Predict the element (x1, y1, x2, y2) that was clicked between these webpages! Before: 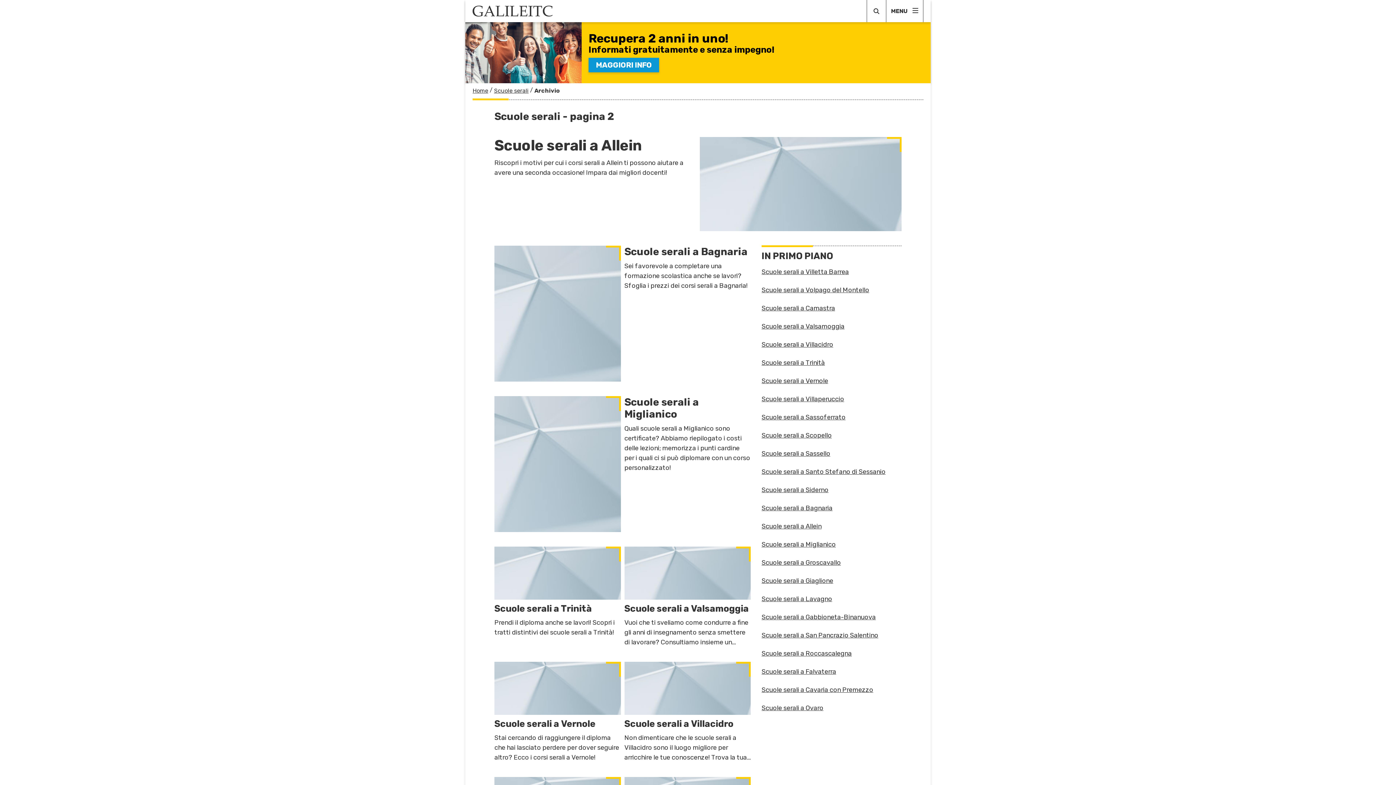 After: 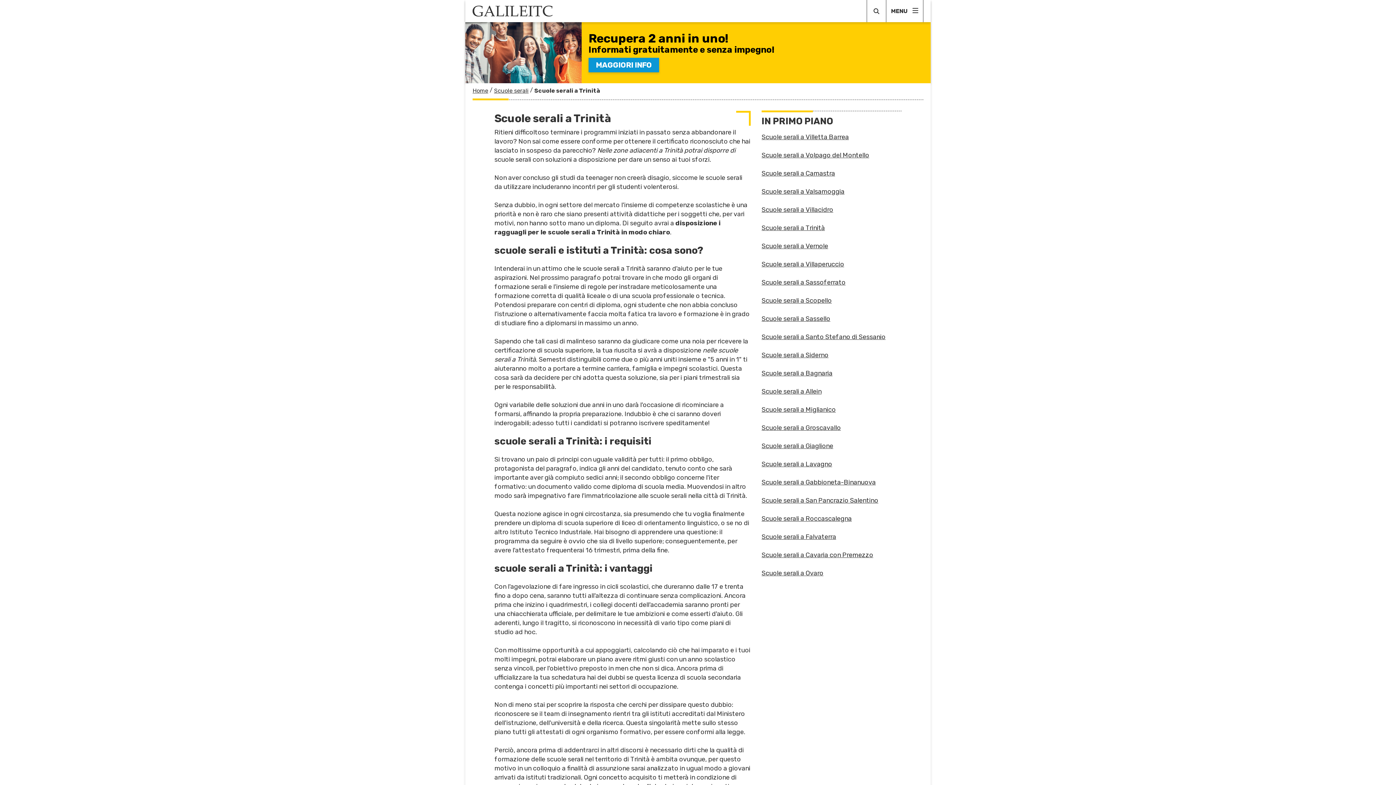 Action: bbox: (494, 546, 620, 647)